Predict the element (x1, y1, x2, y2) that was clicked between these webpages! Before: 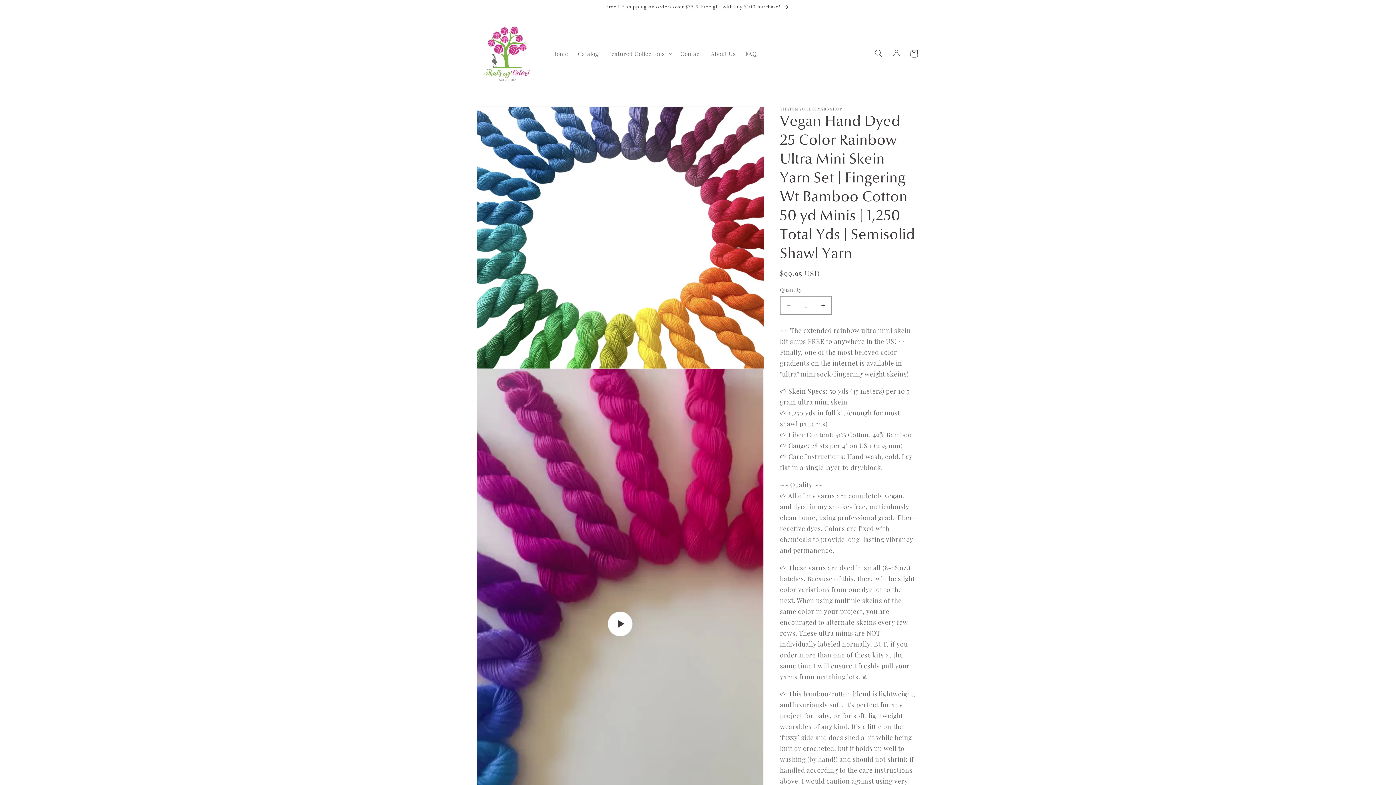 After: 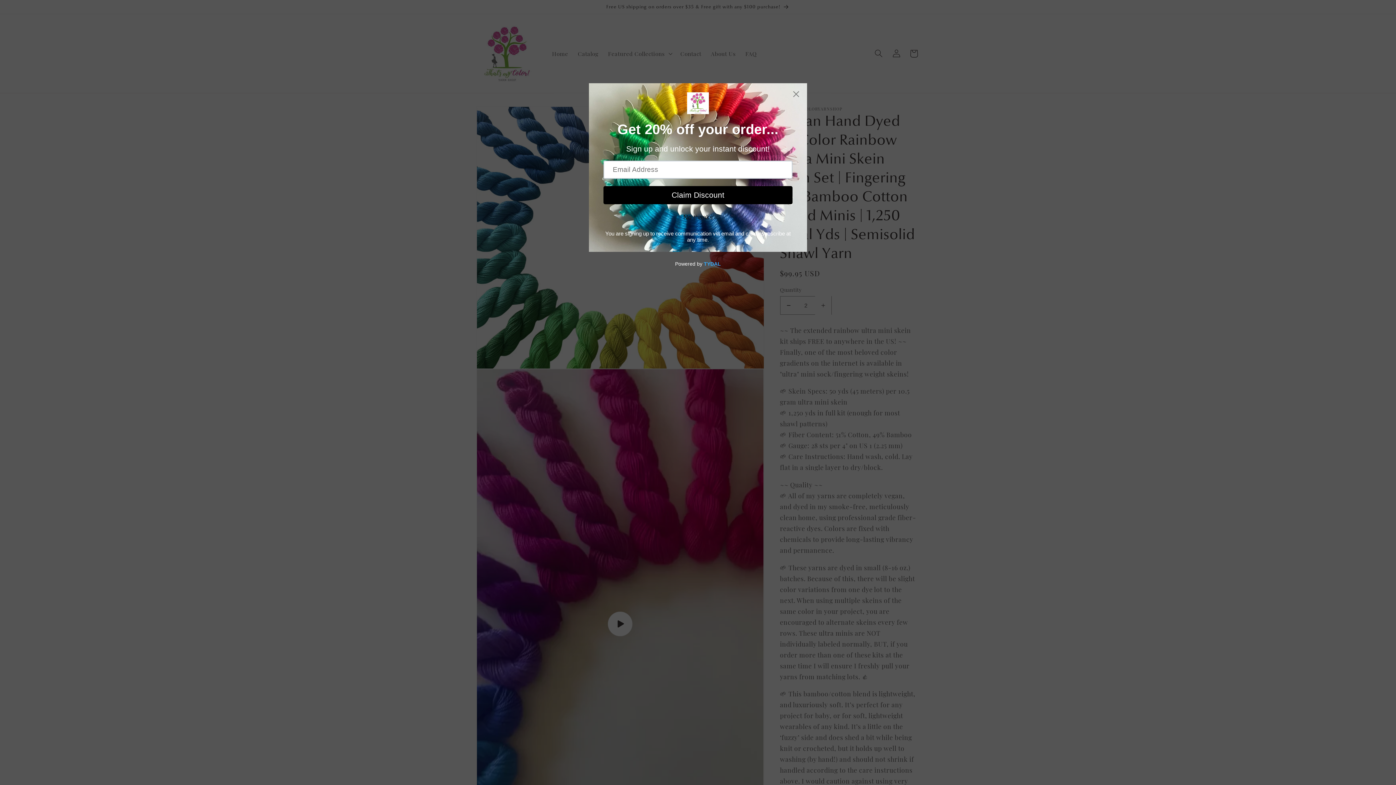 Action: bbox: (815, 296, 831, 315) label: Increase quantity for Vegan Hand Dyed 25 Color Rainbow Ultra Mini Skein Yarn Set | Fingering Wt Bamboo Cotton 50 yd Minis | 1,250 Total Yds | Semisolid Shawl Yarn